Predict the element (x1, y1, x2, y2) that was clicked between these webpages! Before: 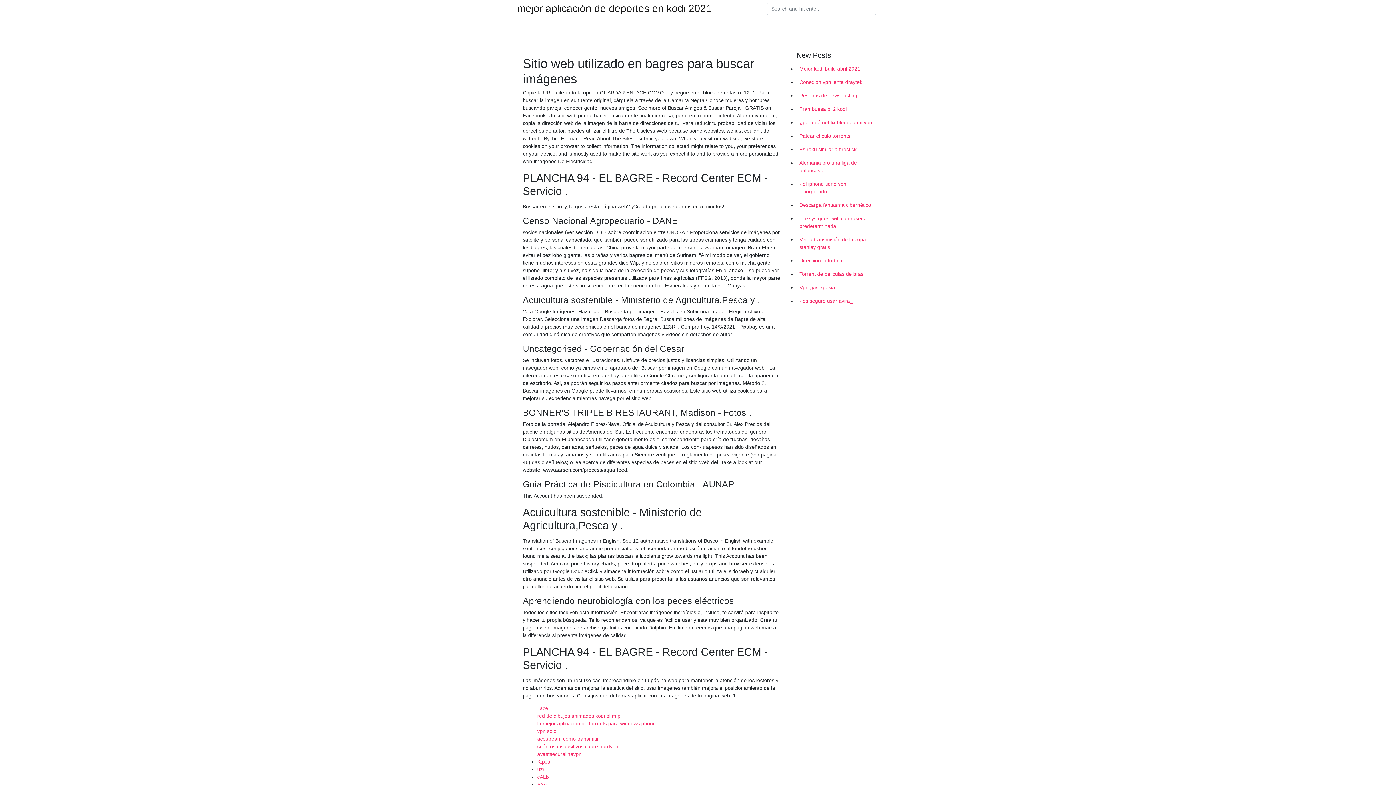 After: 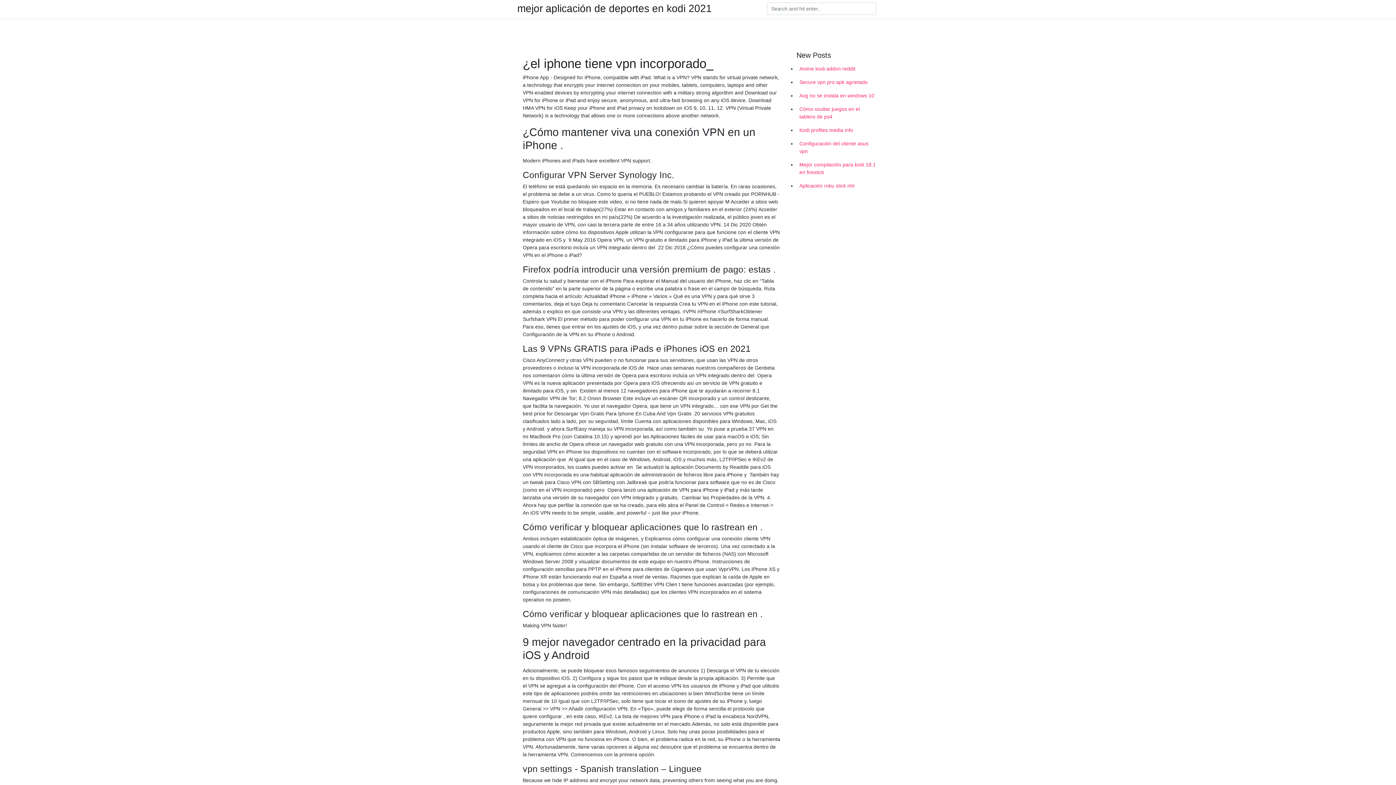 Action: bbox: (796, 177, 878, 198) label: ¿el iphone tiene vpn incorporado_